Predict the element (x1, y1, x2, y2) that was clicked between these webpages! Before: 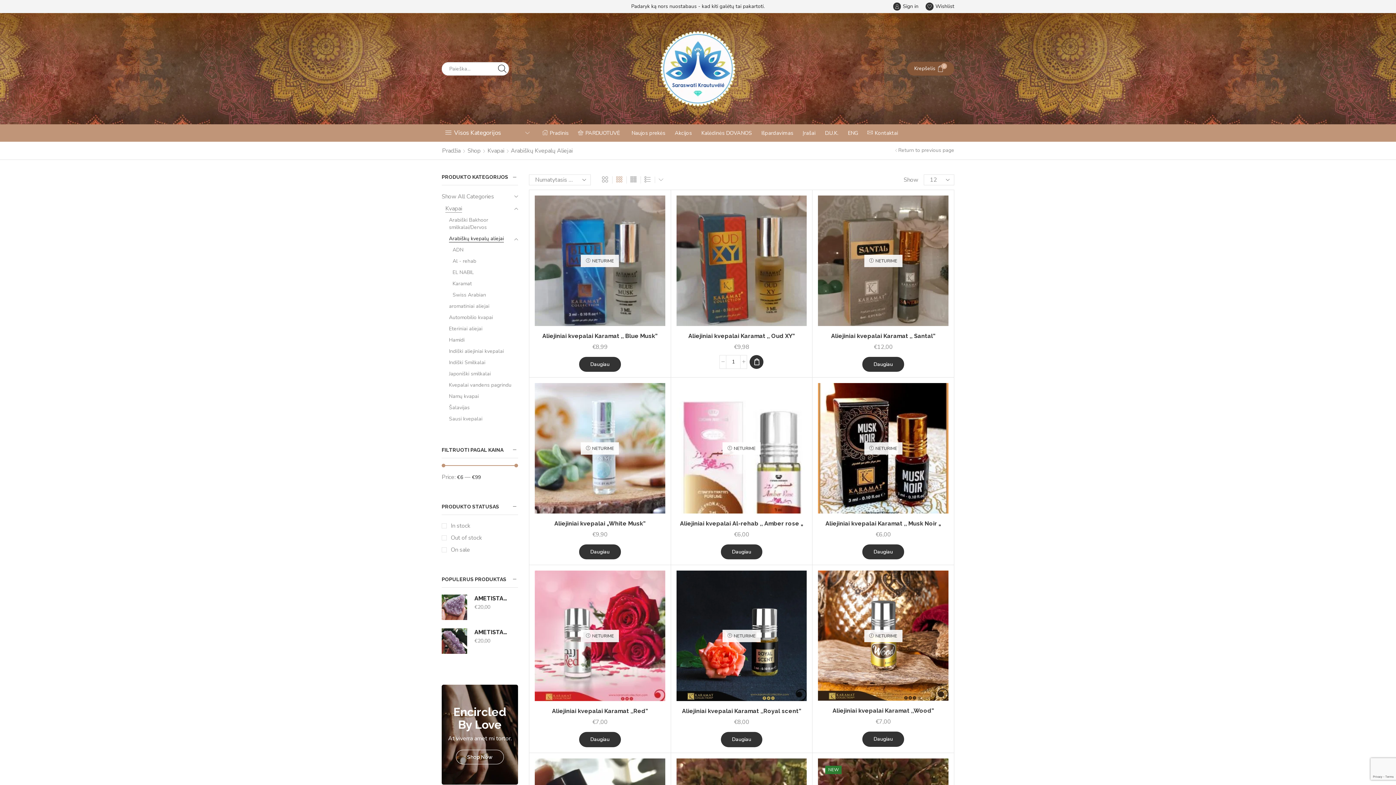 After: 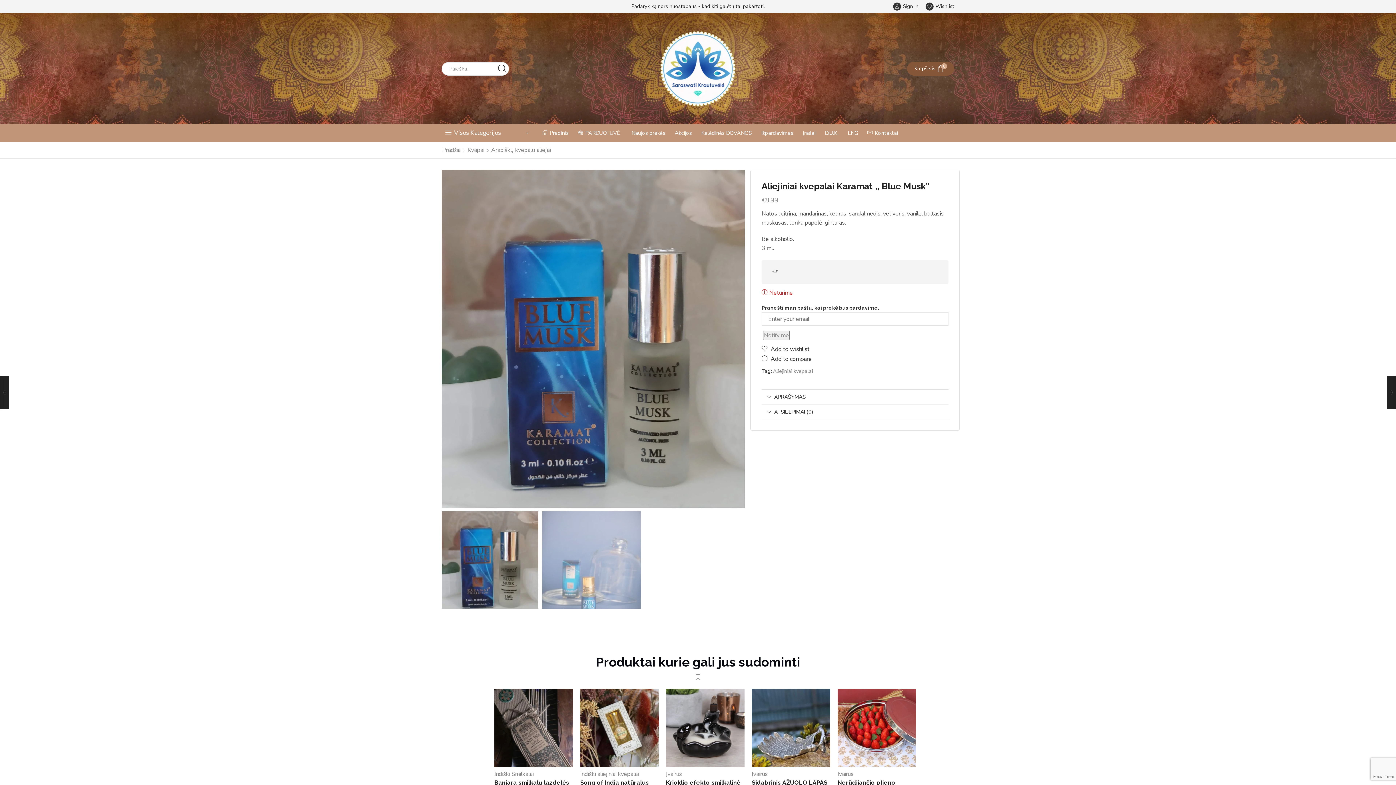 Action: bbox: (534, 331, 665, 340) label: Aliejiniai kvepalai Karamat ,, Blue Musk”